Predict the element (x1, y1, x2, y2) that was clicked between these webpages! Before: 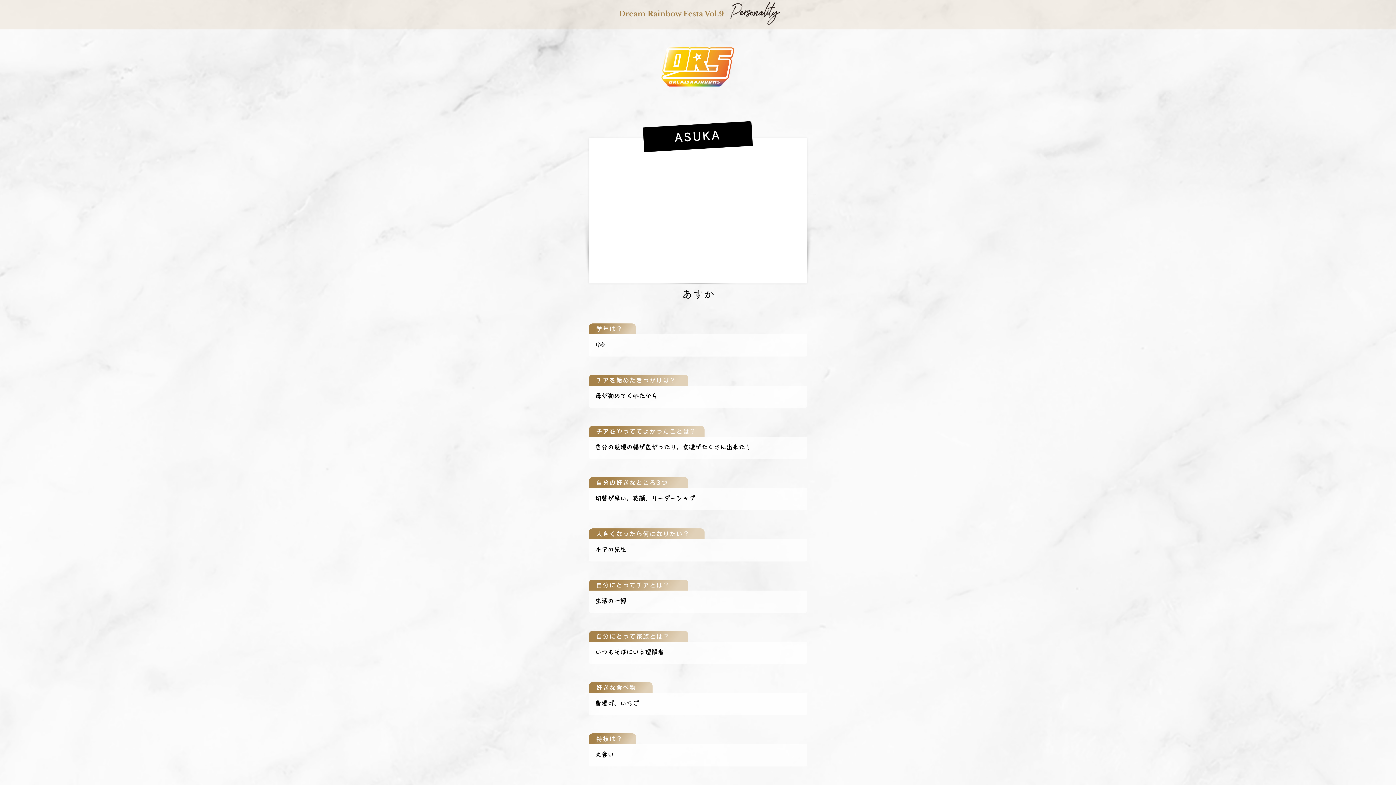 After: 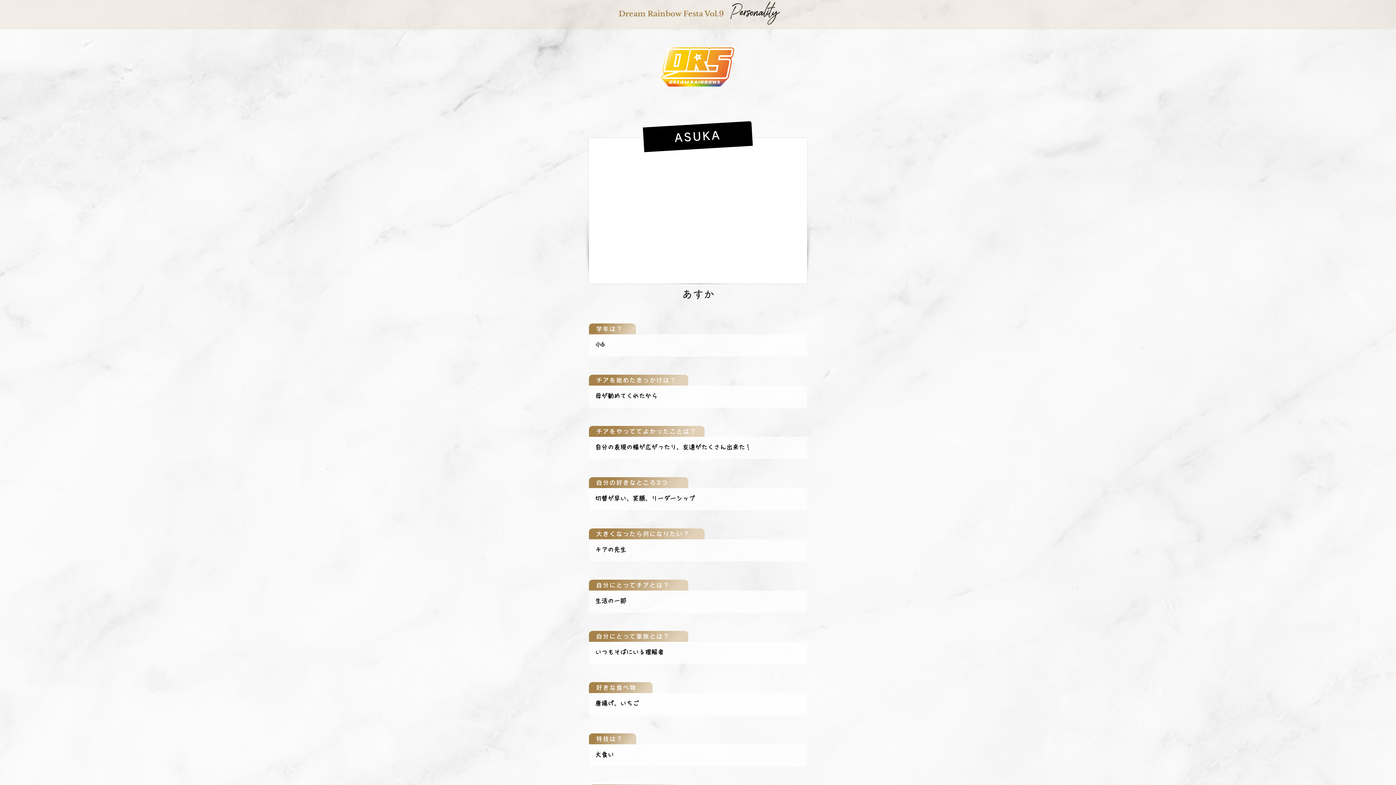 Action: bbox: (589, 323, 636, 334) label: 学年は？